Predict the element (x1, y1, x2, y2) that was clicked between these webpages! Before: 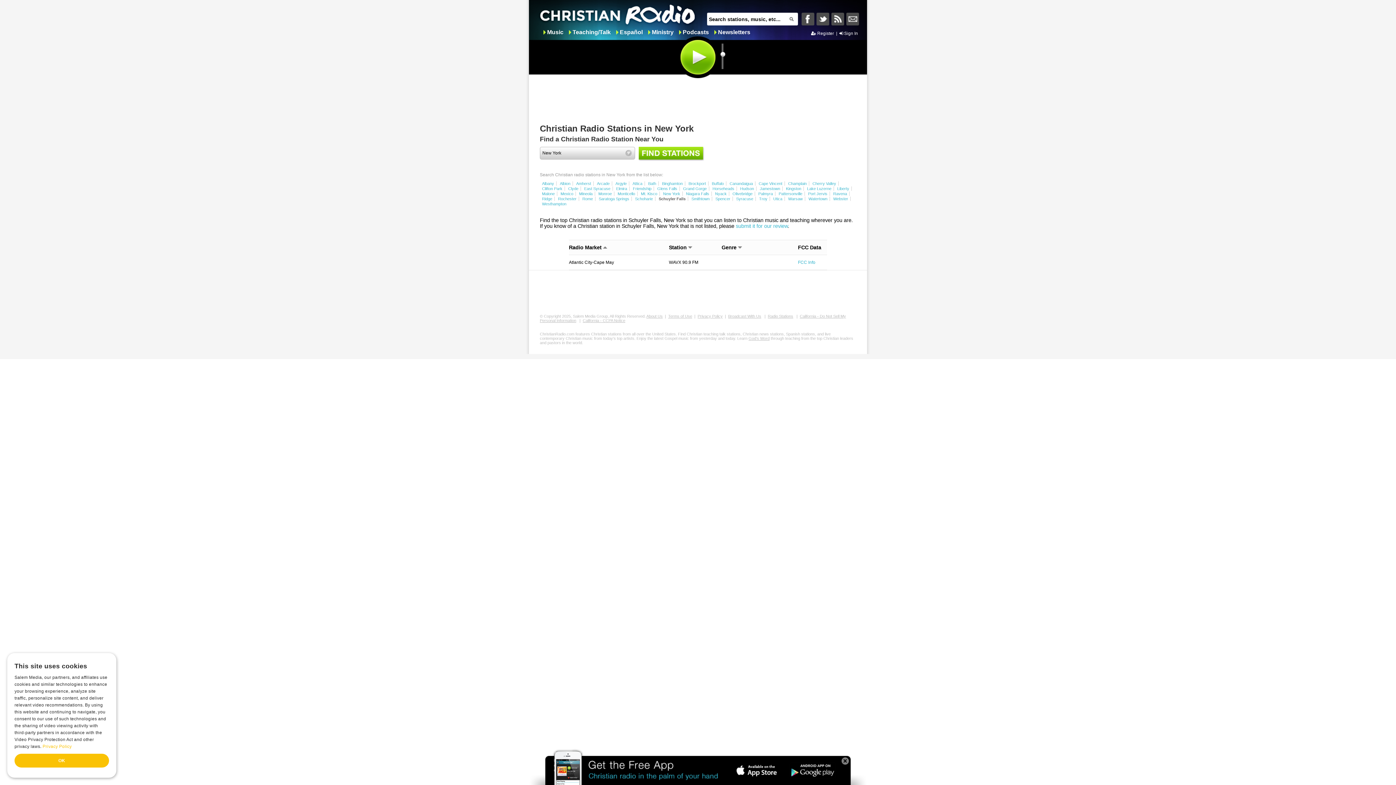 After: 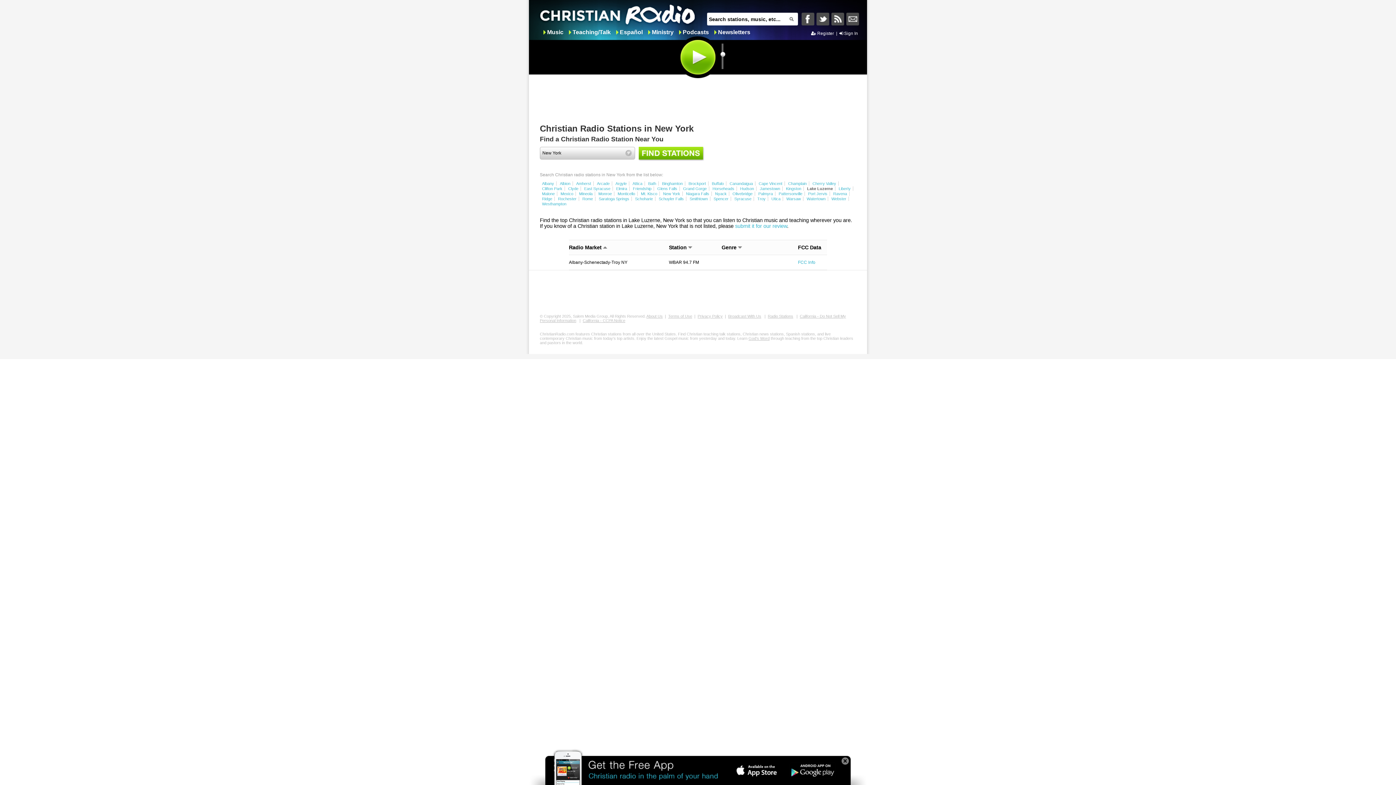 Action: label: Lake Luzerne bbox: (807, 186, 831, 190)